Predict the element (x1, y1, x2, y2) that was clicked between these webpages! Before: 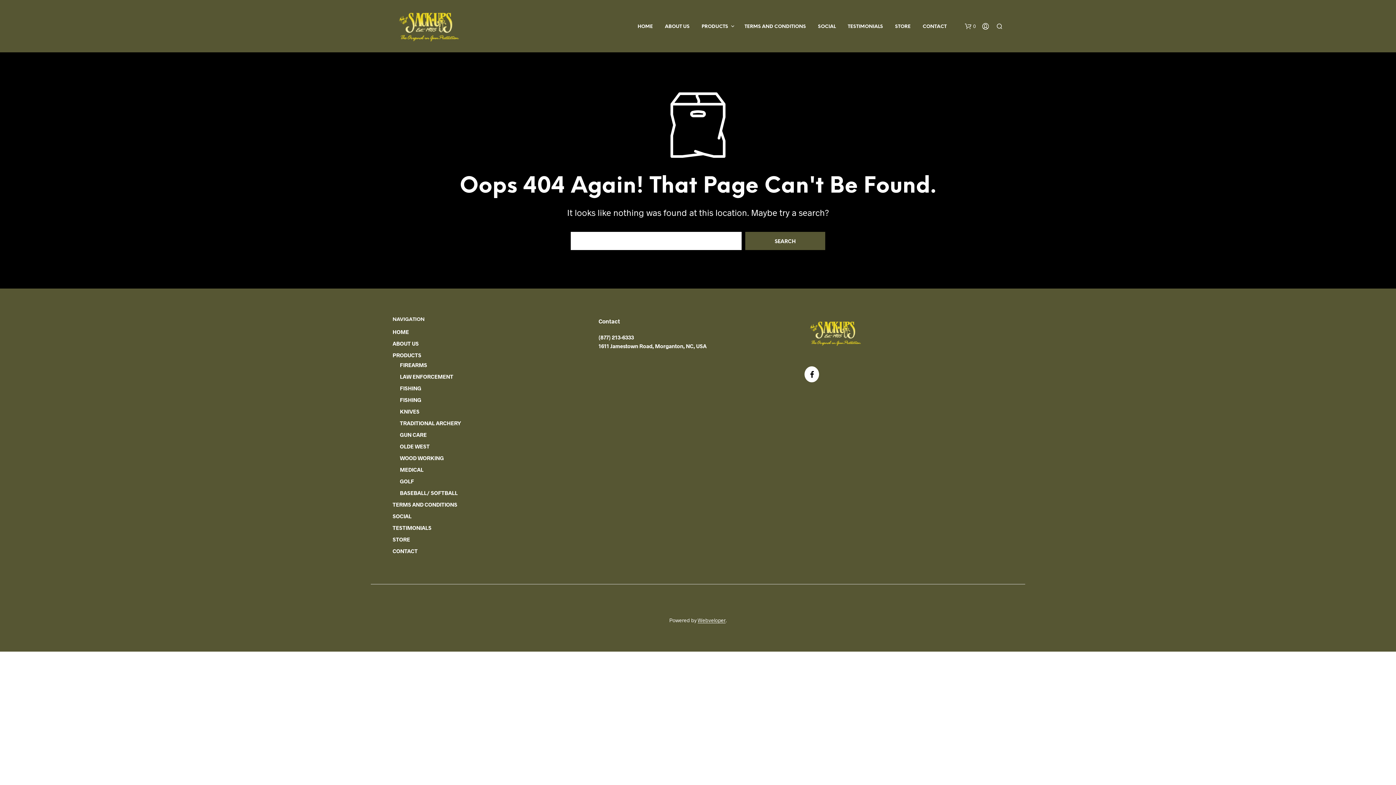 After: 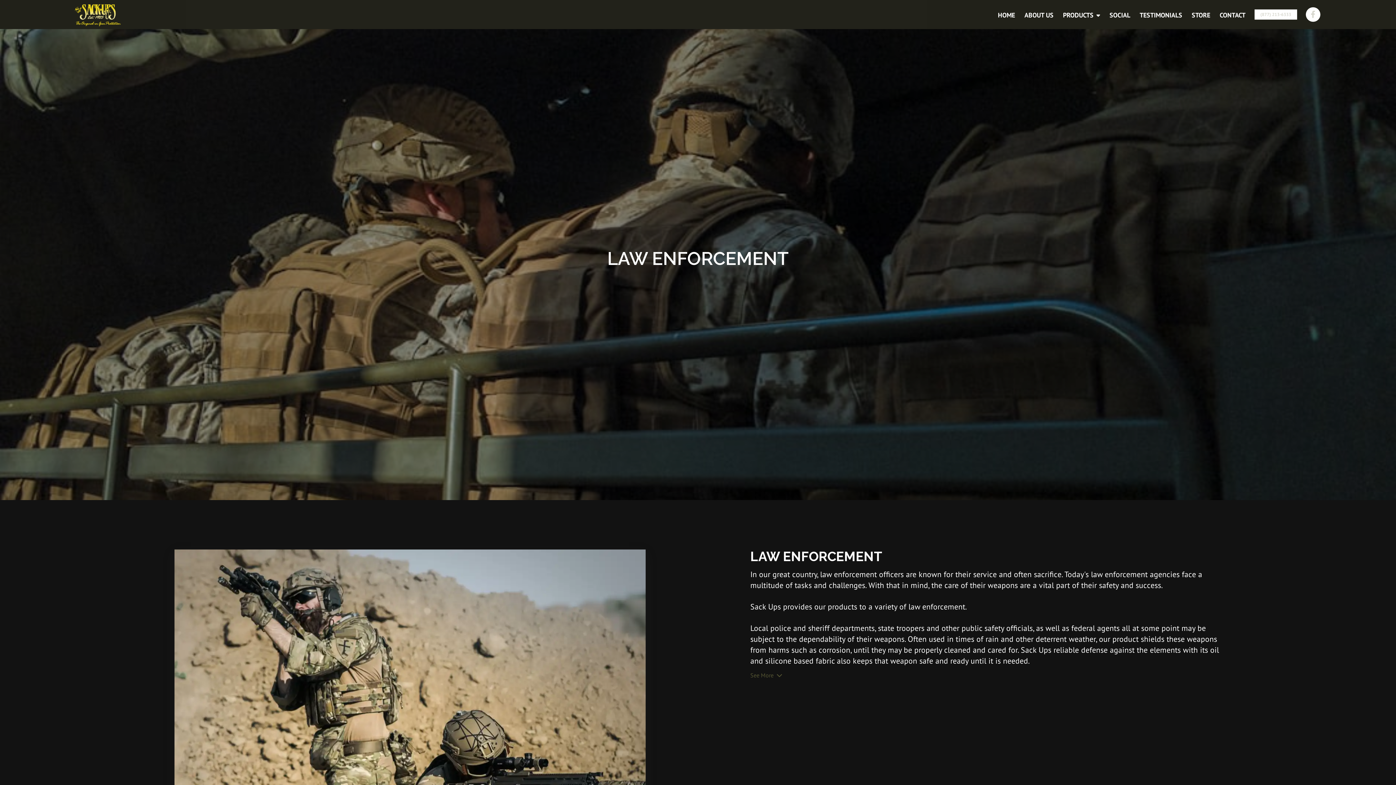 Action: label: LAW ENFORCEMENT bbox: (400, 373, 453, 380)